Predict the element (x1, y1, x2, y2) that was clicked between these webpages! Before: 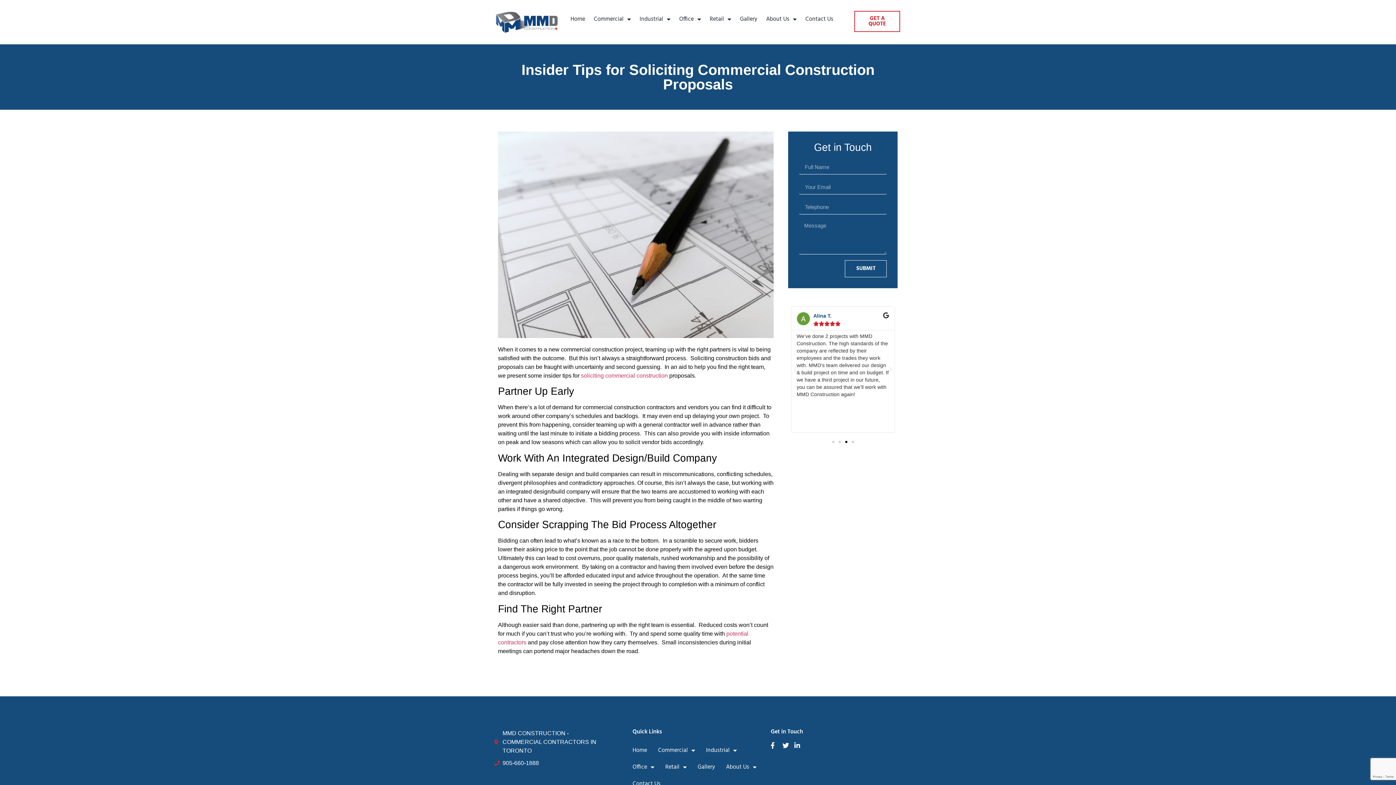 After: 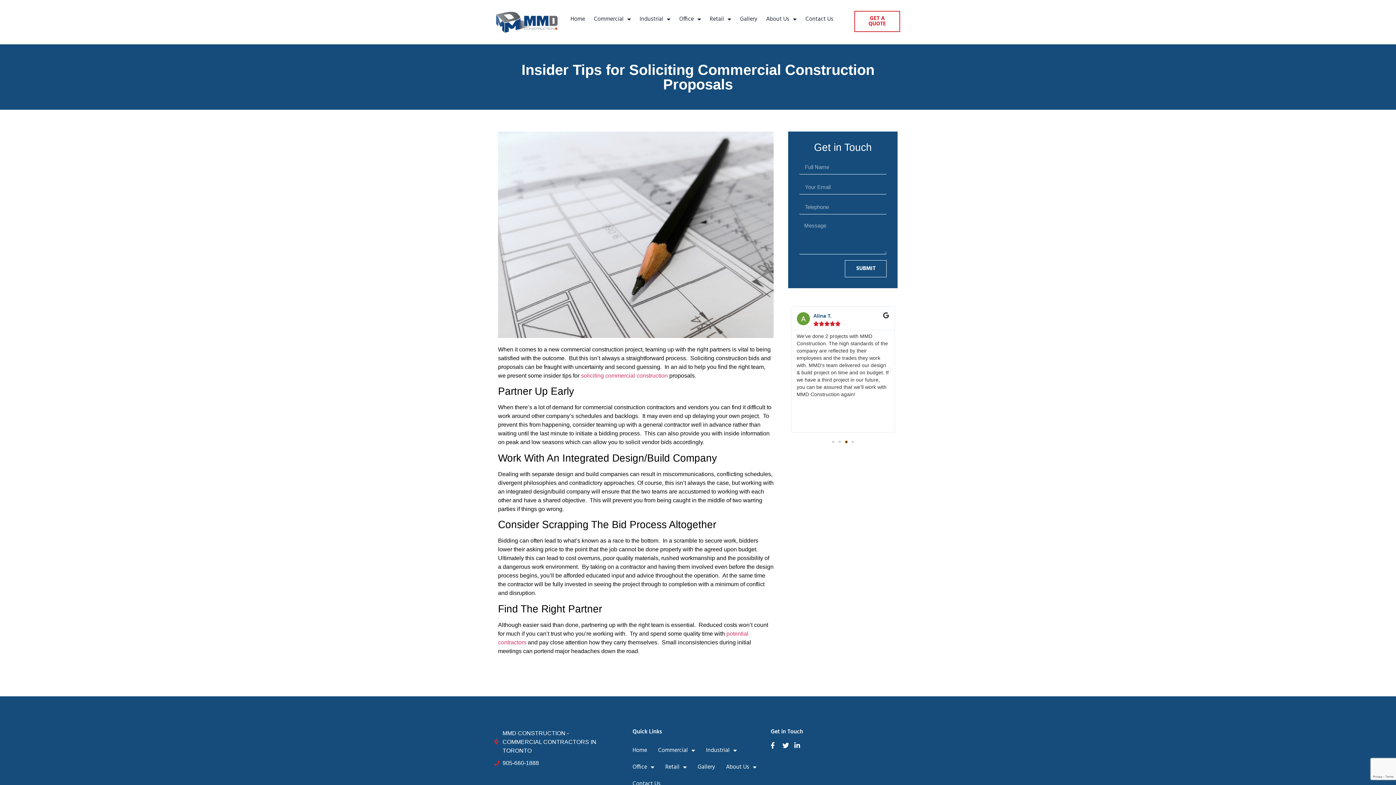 Action: bbox: (845, 440, 847, 443) label: Go to slide 3